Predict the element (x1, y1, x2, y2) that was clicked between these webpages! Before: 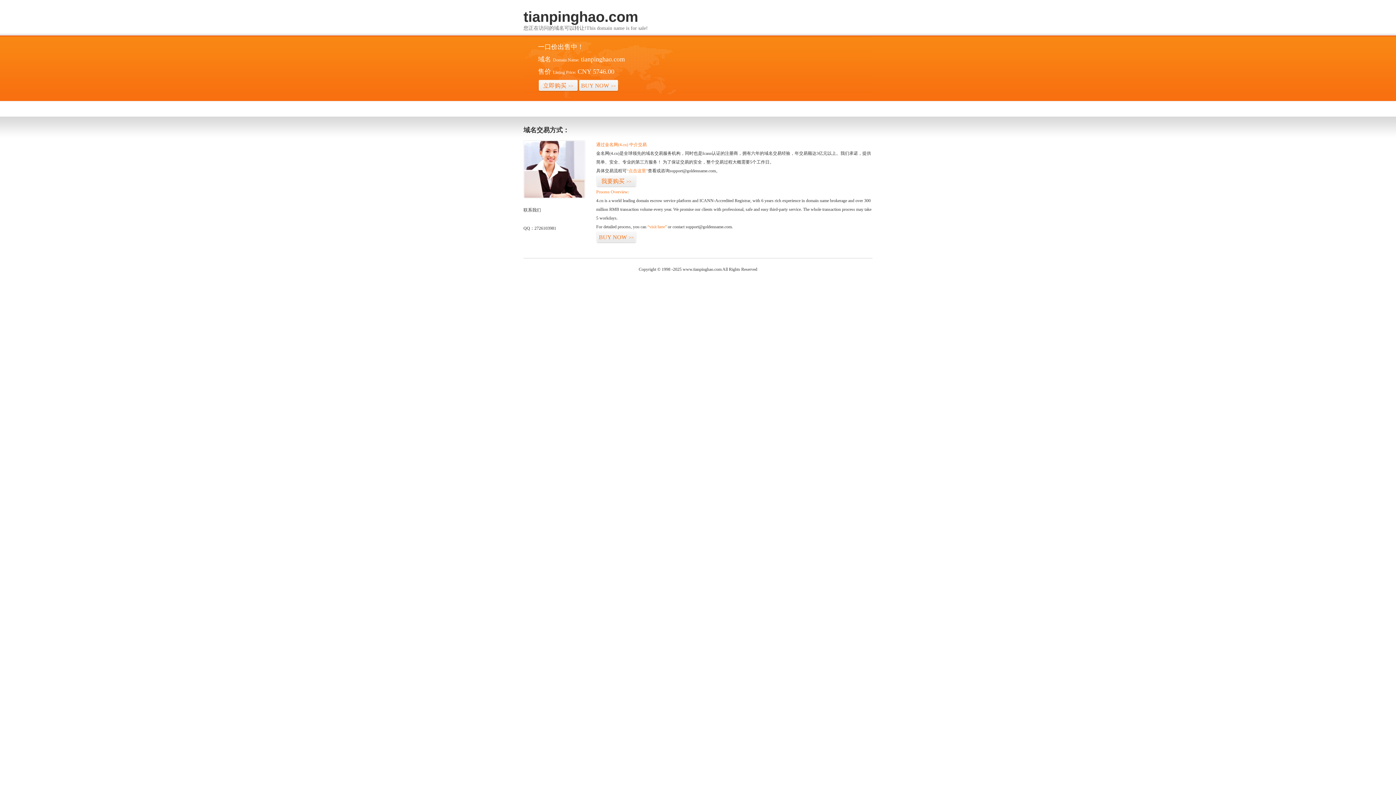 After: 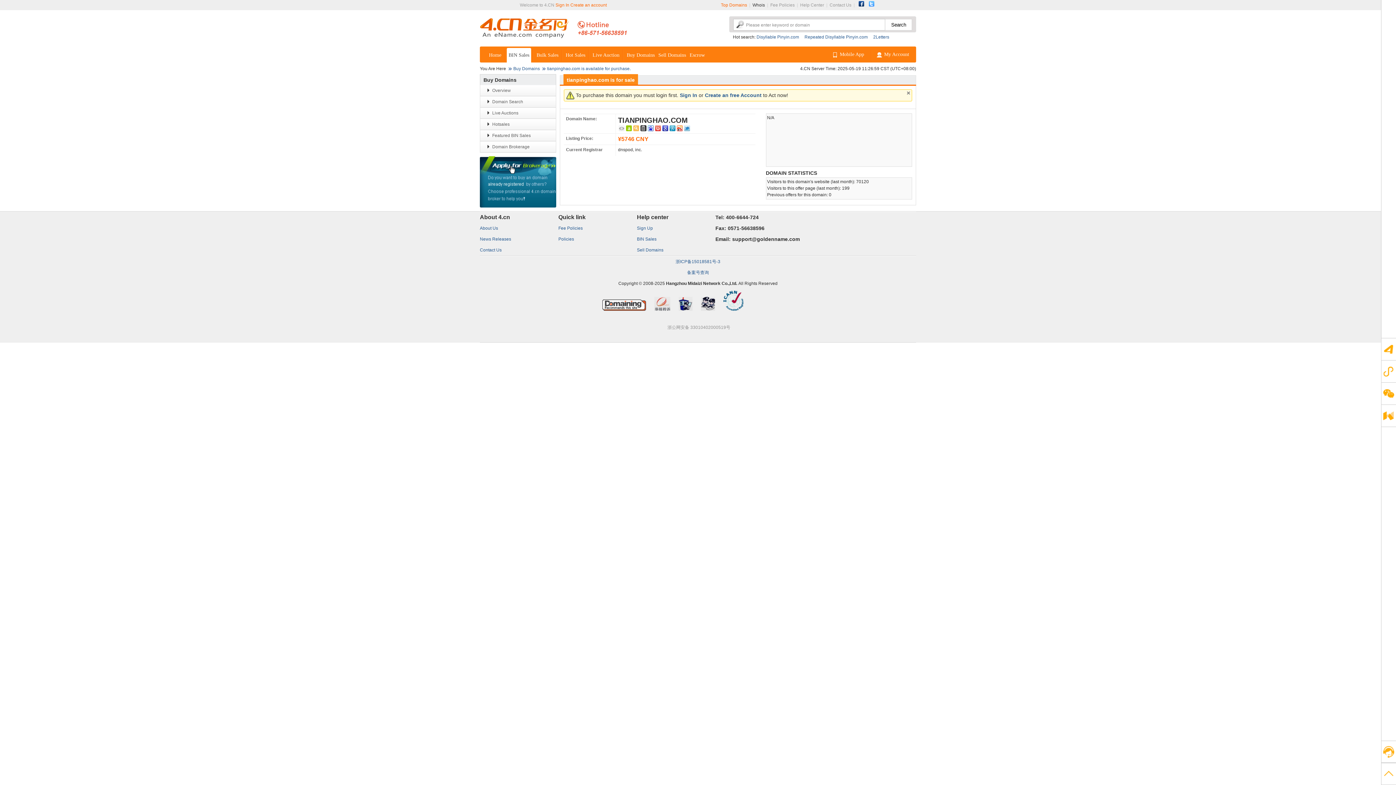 Action: bbox: (578, 79, 618, 92) label: BUY NOW>>